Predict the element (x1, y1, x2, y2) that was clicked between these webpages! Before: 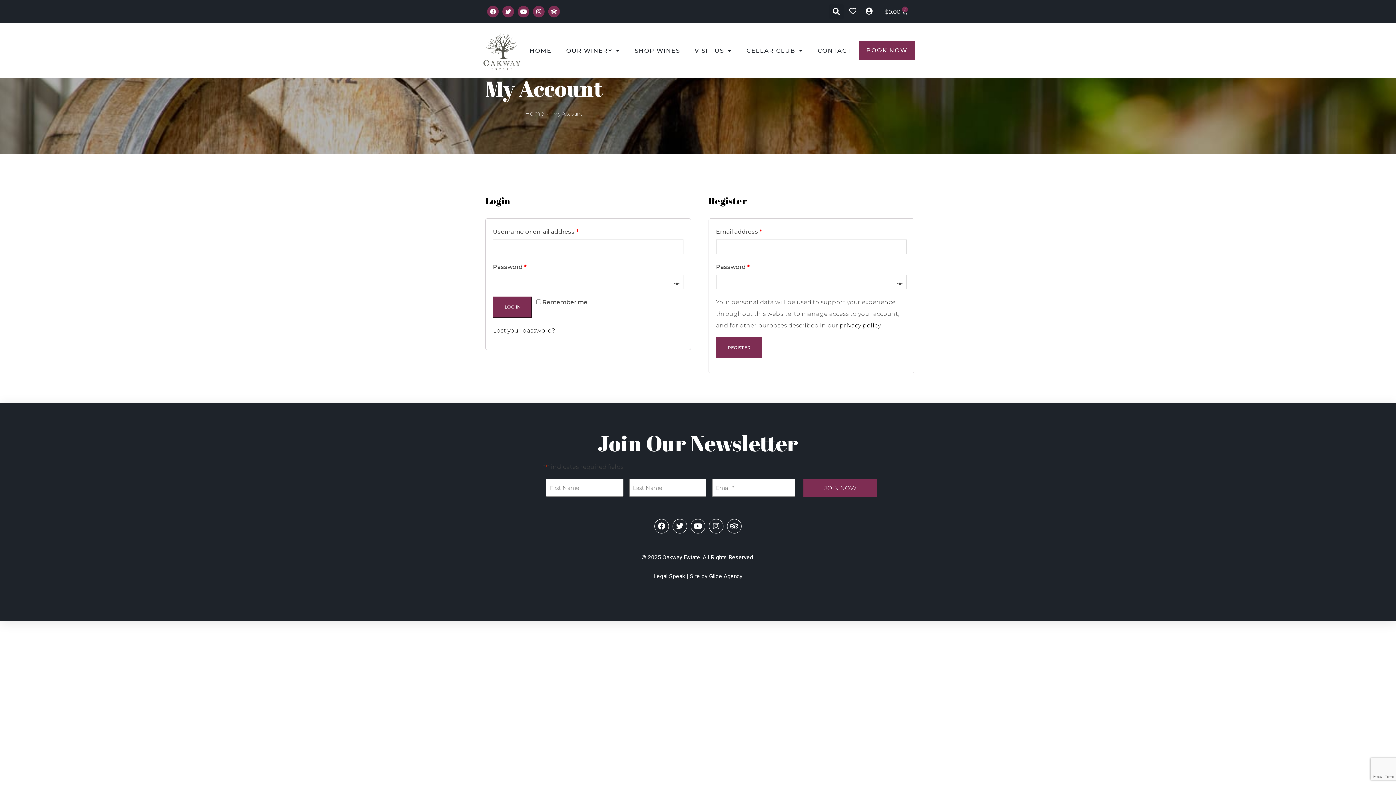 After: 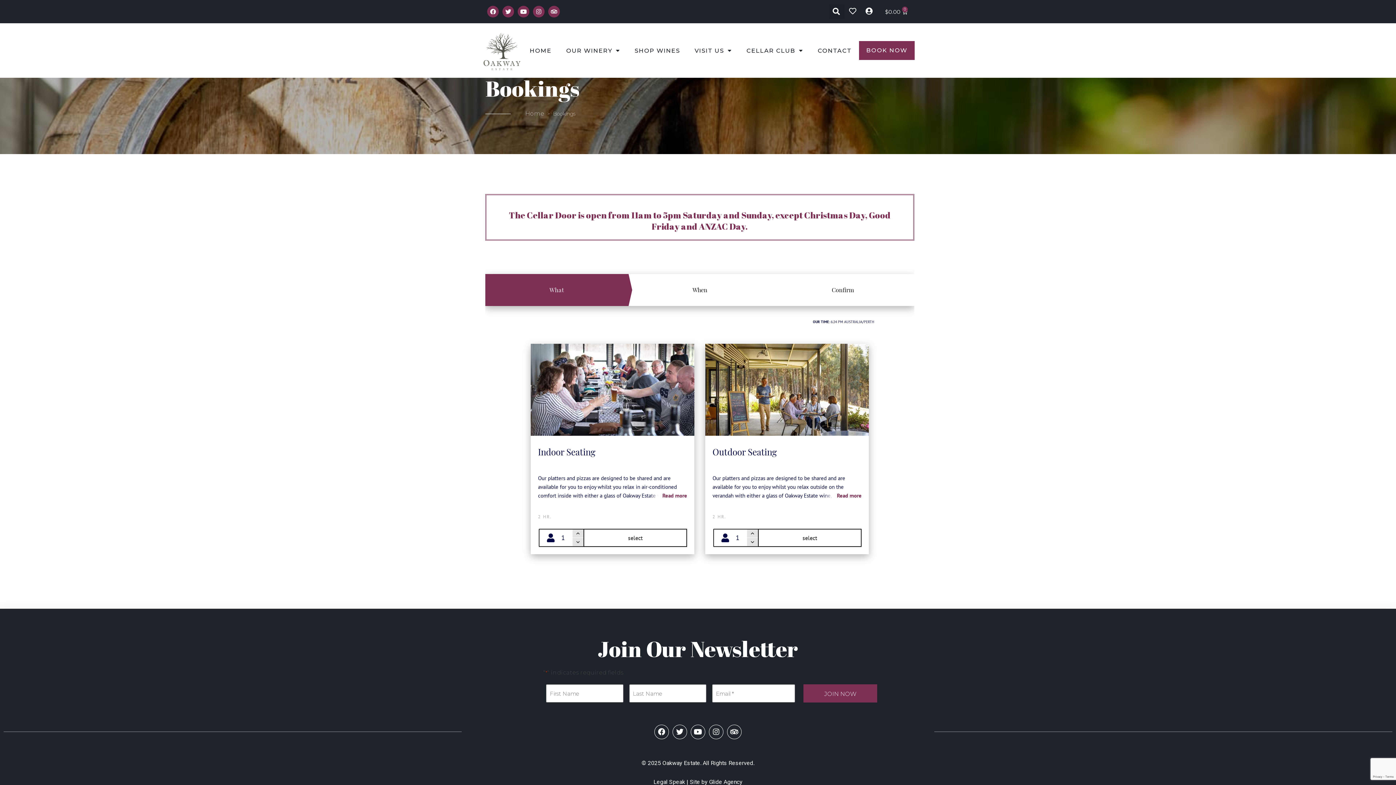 Action: bbox: (859, 41, 914, 60) label: BOOK NOW